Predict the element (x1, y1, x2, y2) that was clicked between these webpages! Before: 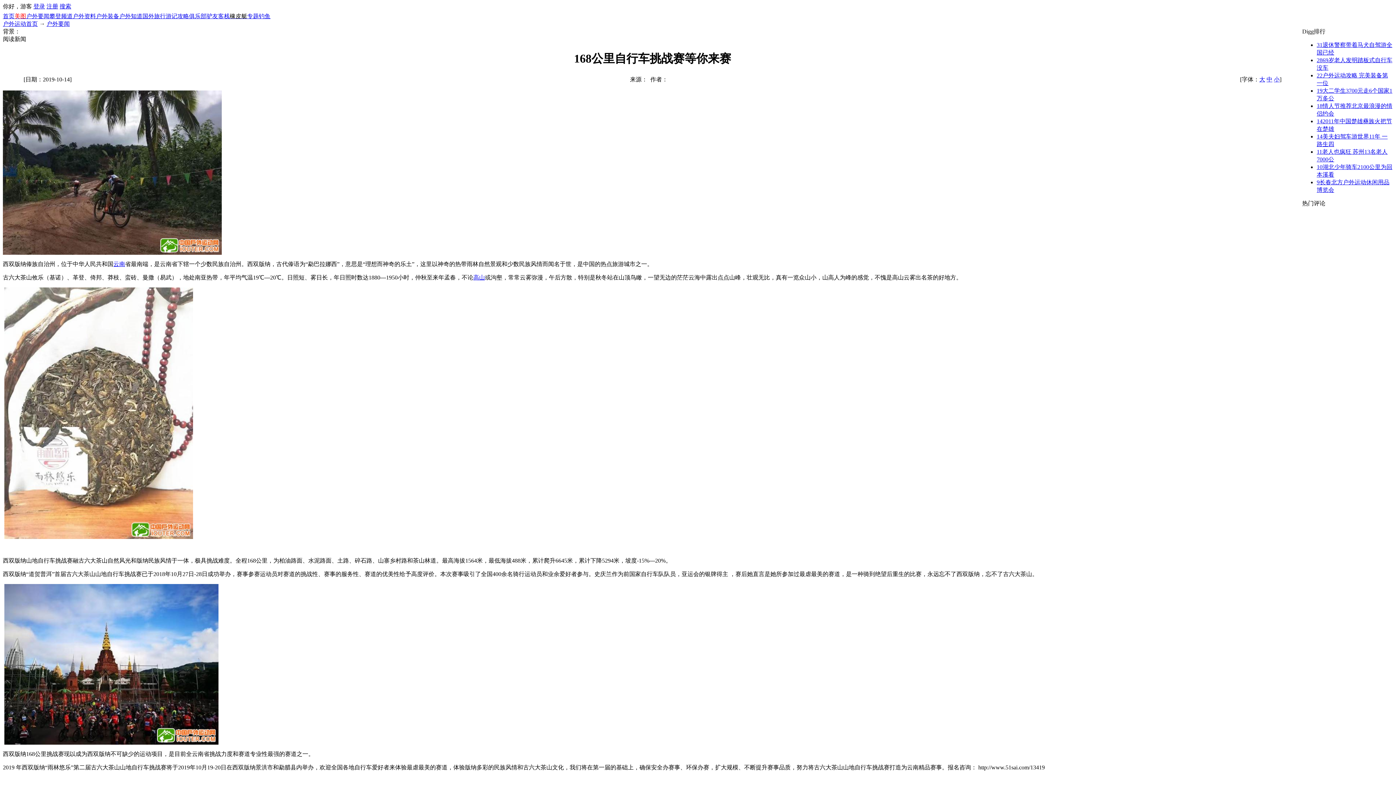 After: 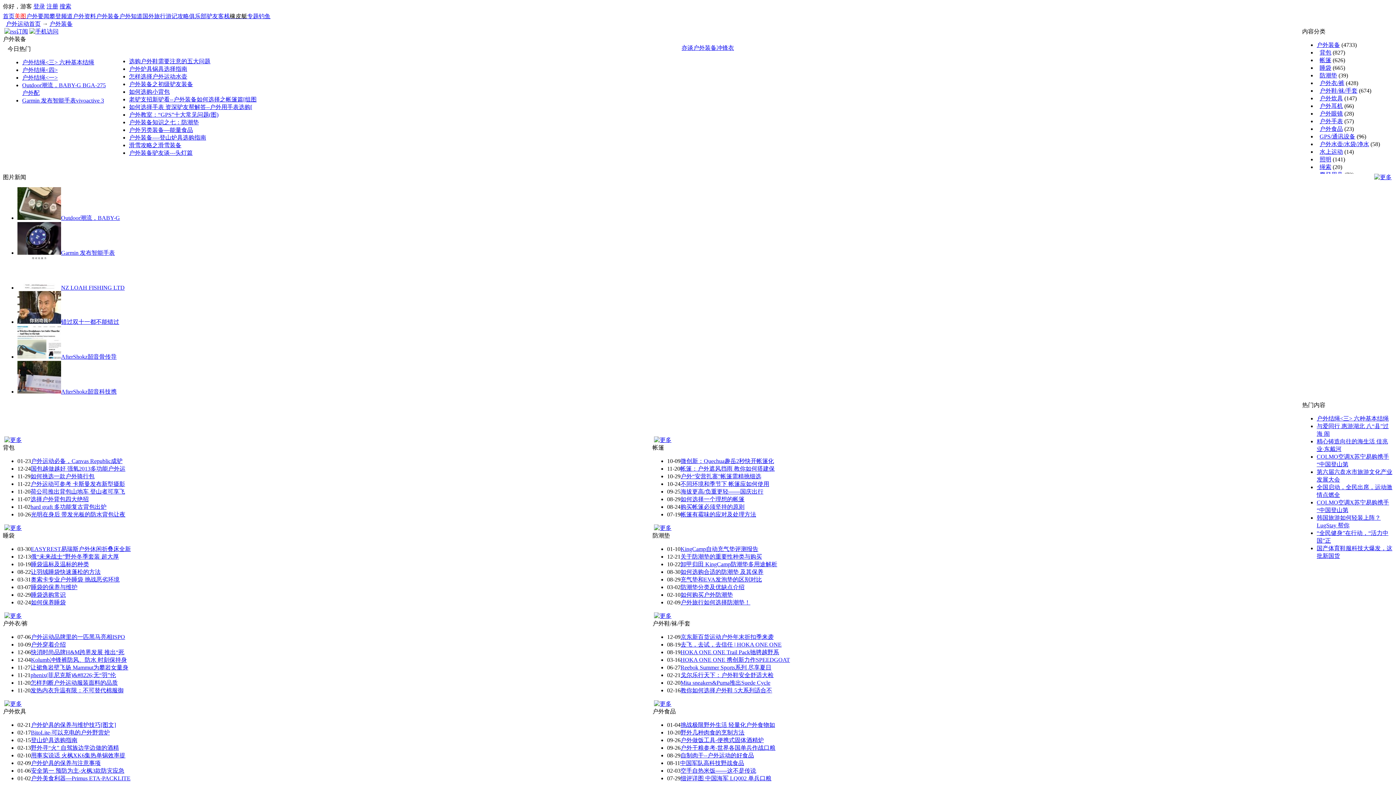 Action: label: 户外装备 bbox: (96, 13, 119, 19)